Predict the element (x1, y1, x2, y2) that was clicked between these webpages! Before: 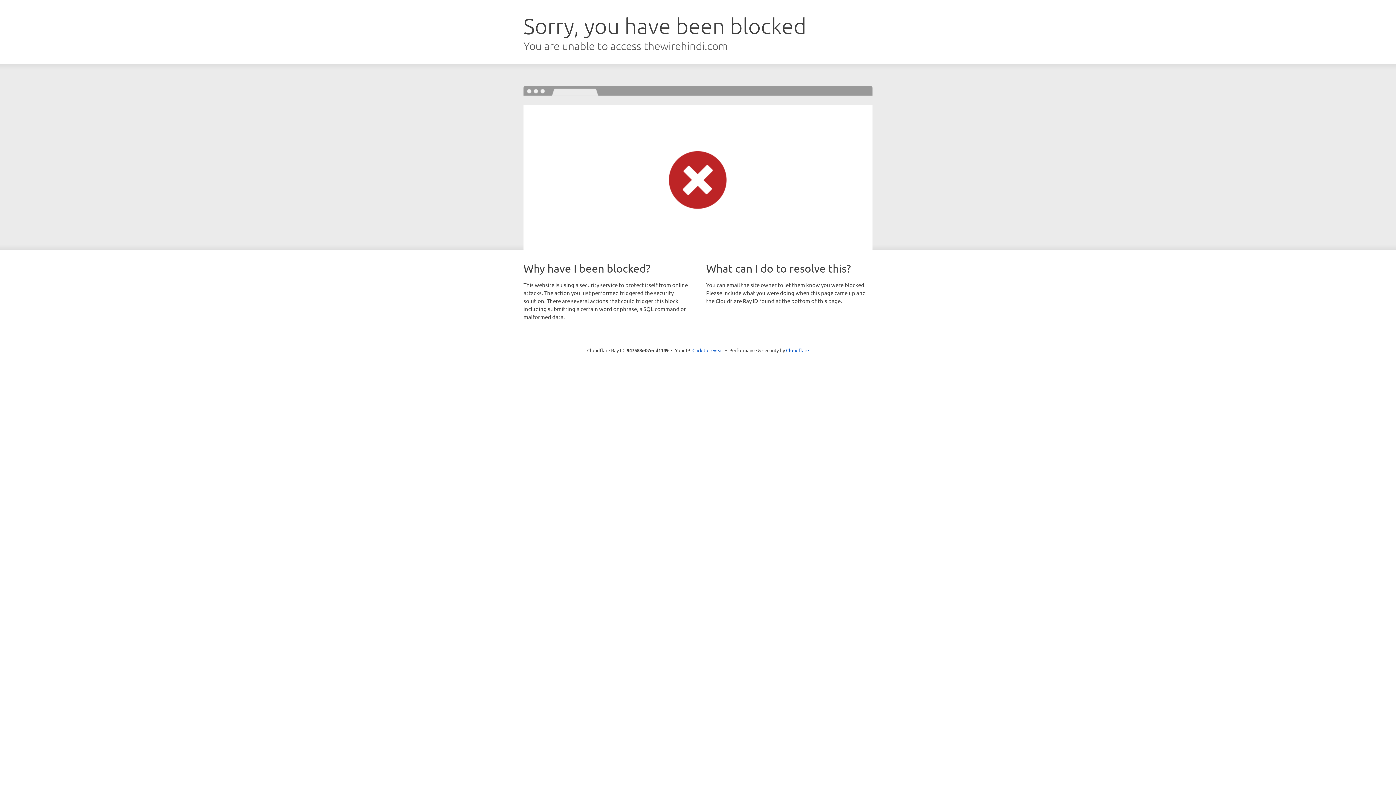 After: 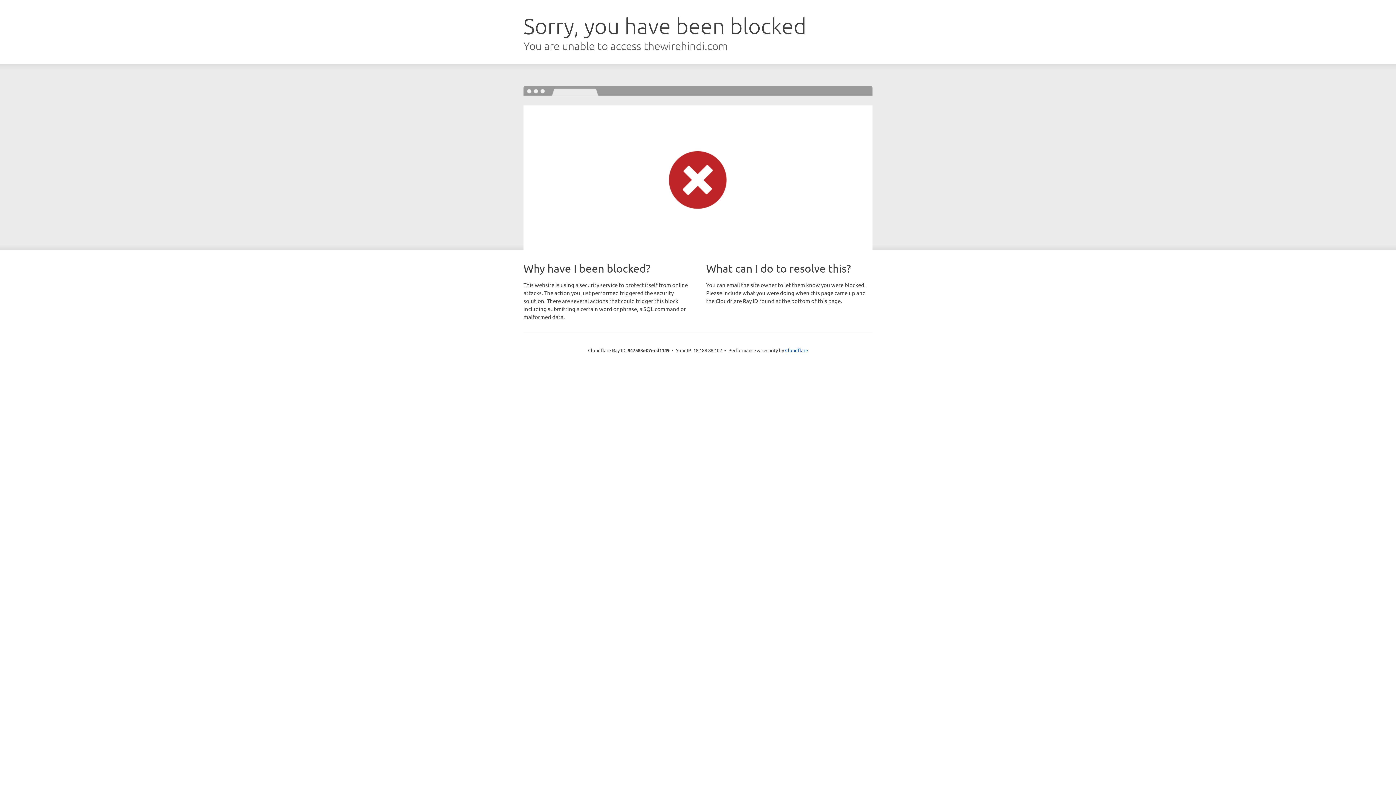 Action: label: Click to reveal bbox: (692, 346, 723, 353)